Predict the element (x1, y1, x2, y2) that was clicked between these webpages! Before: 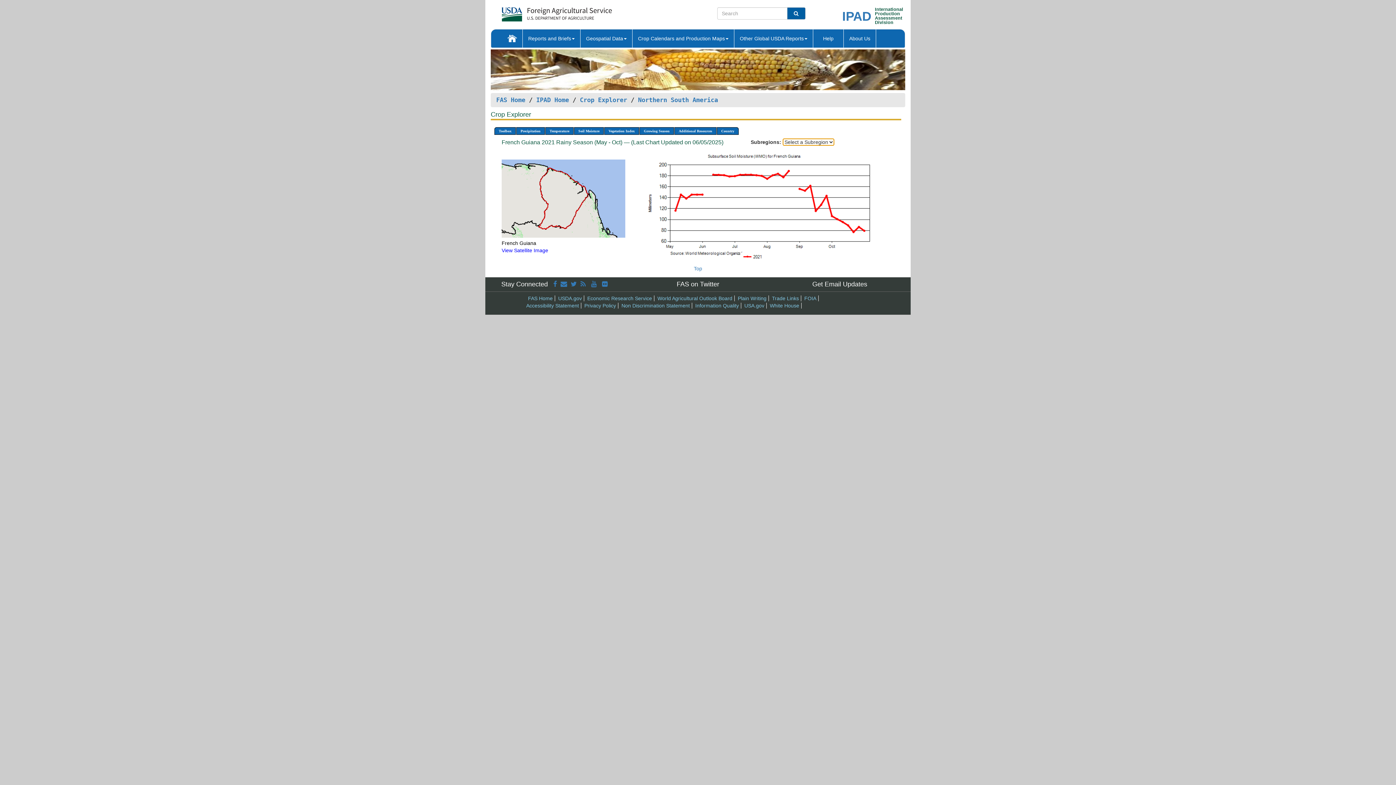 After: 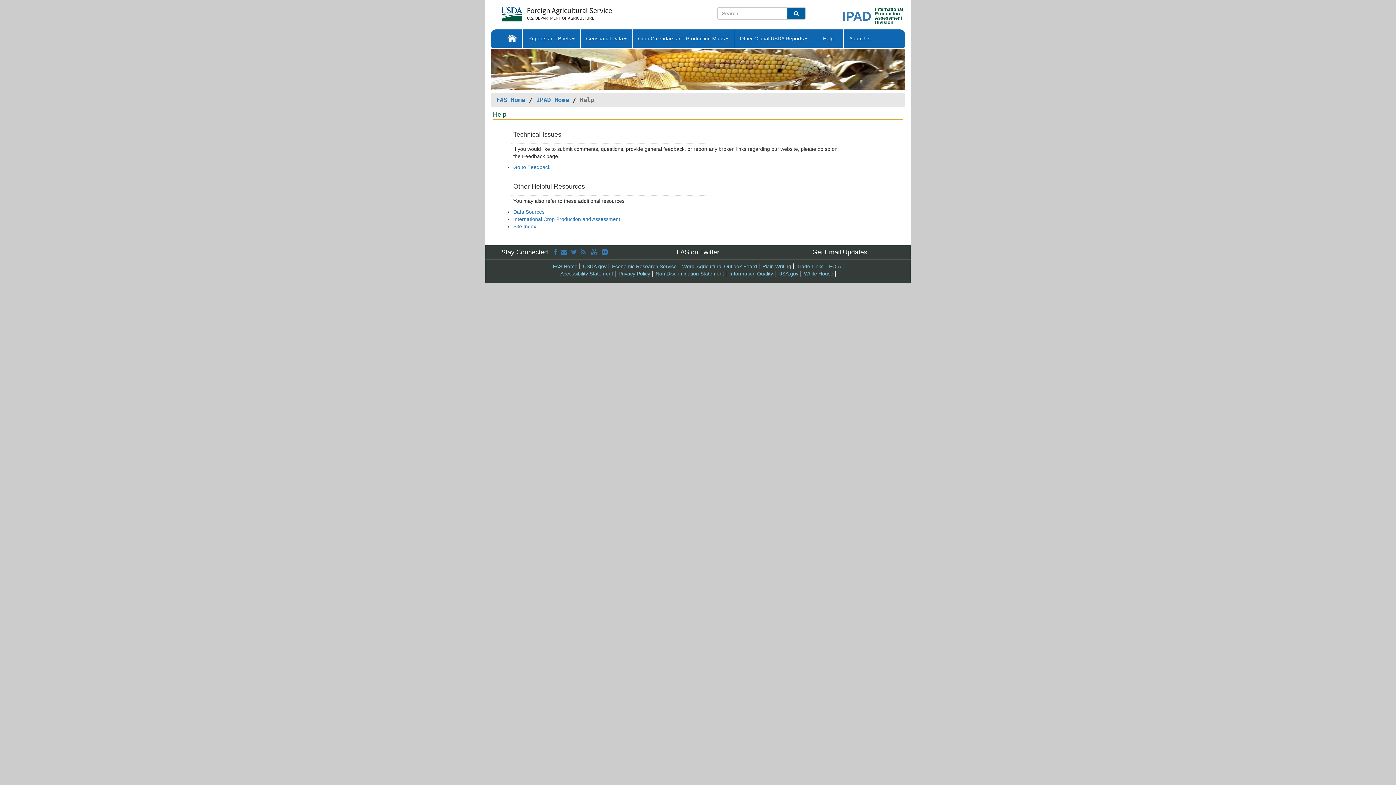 Action: bbox: (813, 29, 843, 47) label:    Help   